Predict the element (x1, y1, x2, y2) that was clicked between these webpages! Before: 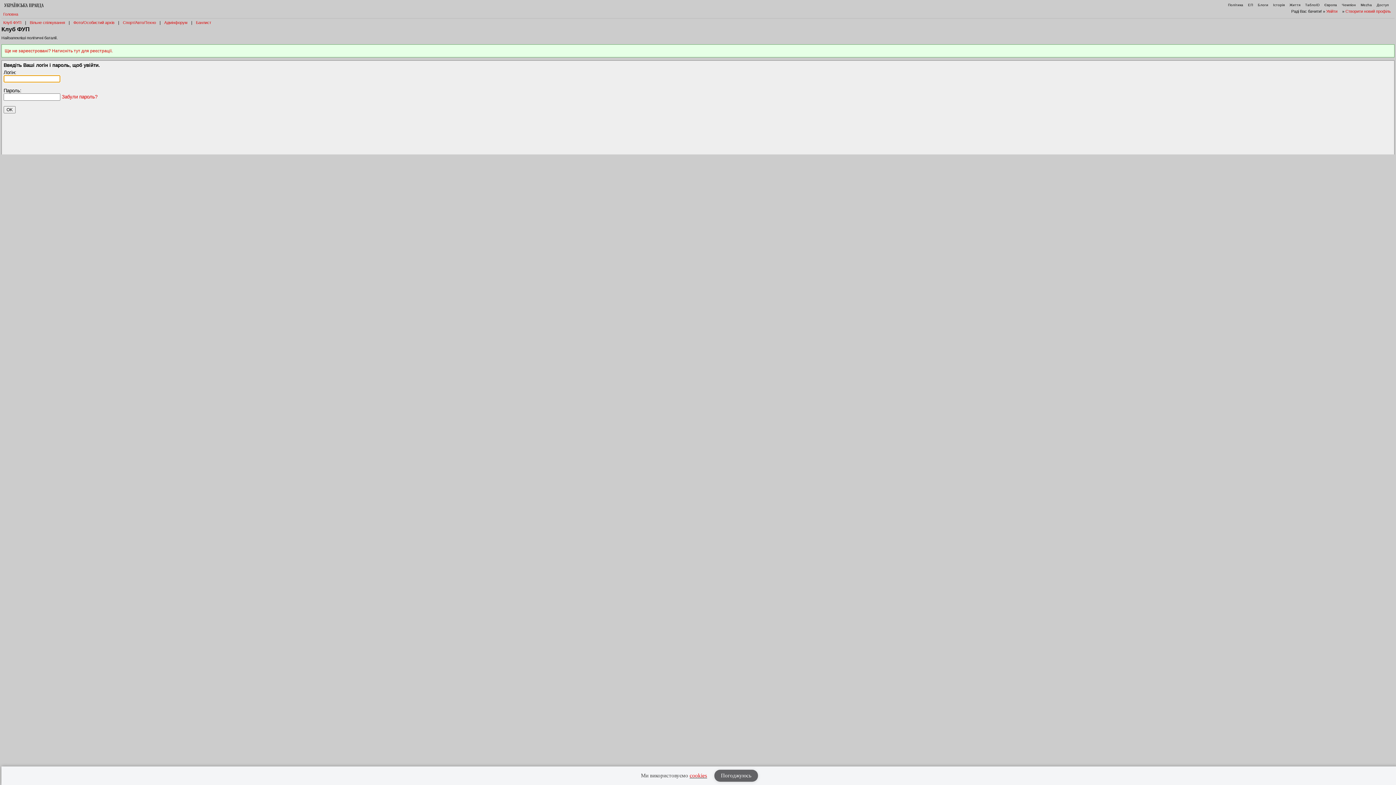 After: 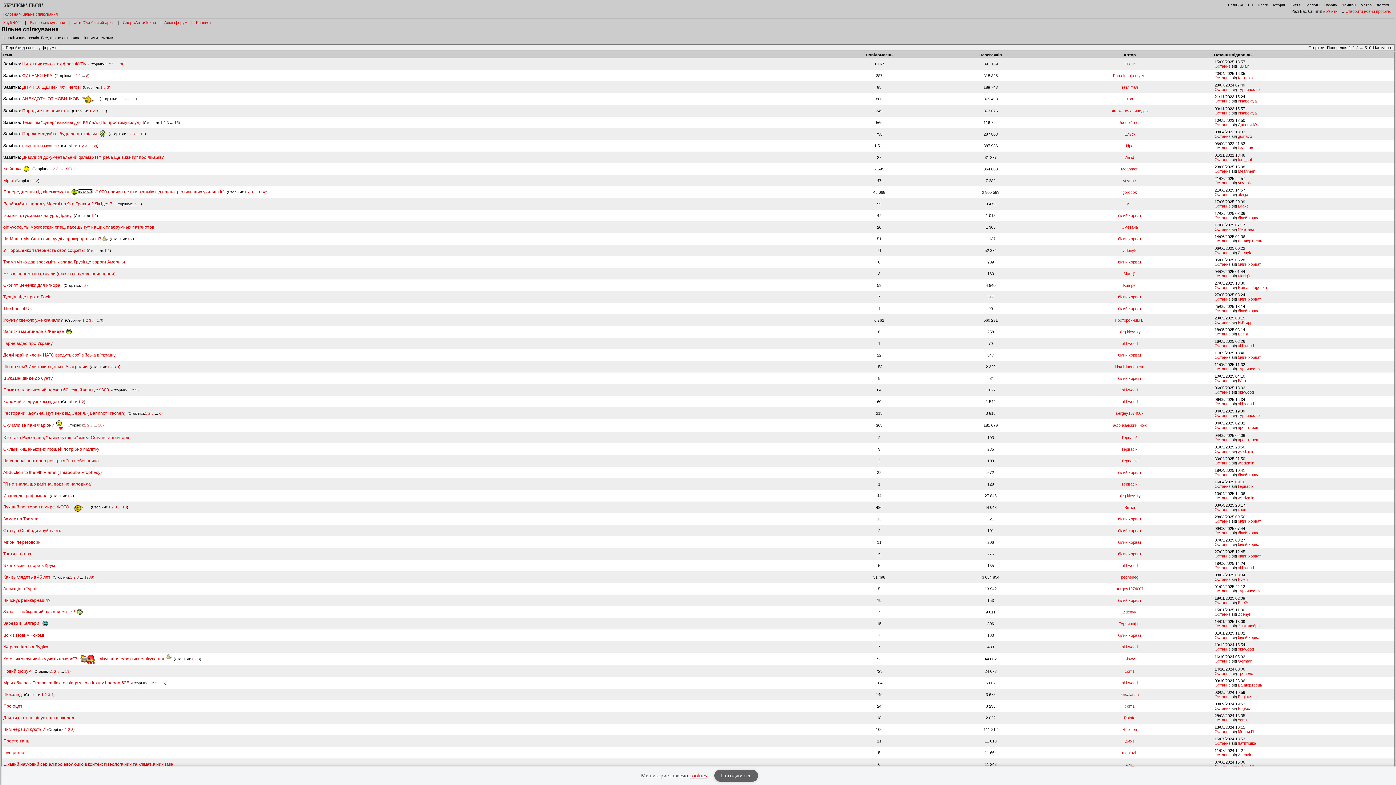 Action: label: Вільне спілкування bbox: (29, 20, 65, 24)